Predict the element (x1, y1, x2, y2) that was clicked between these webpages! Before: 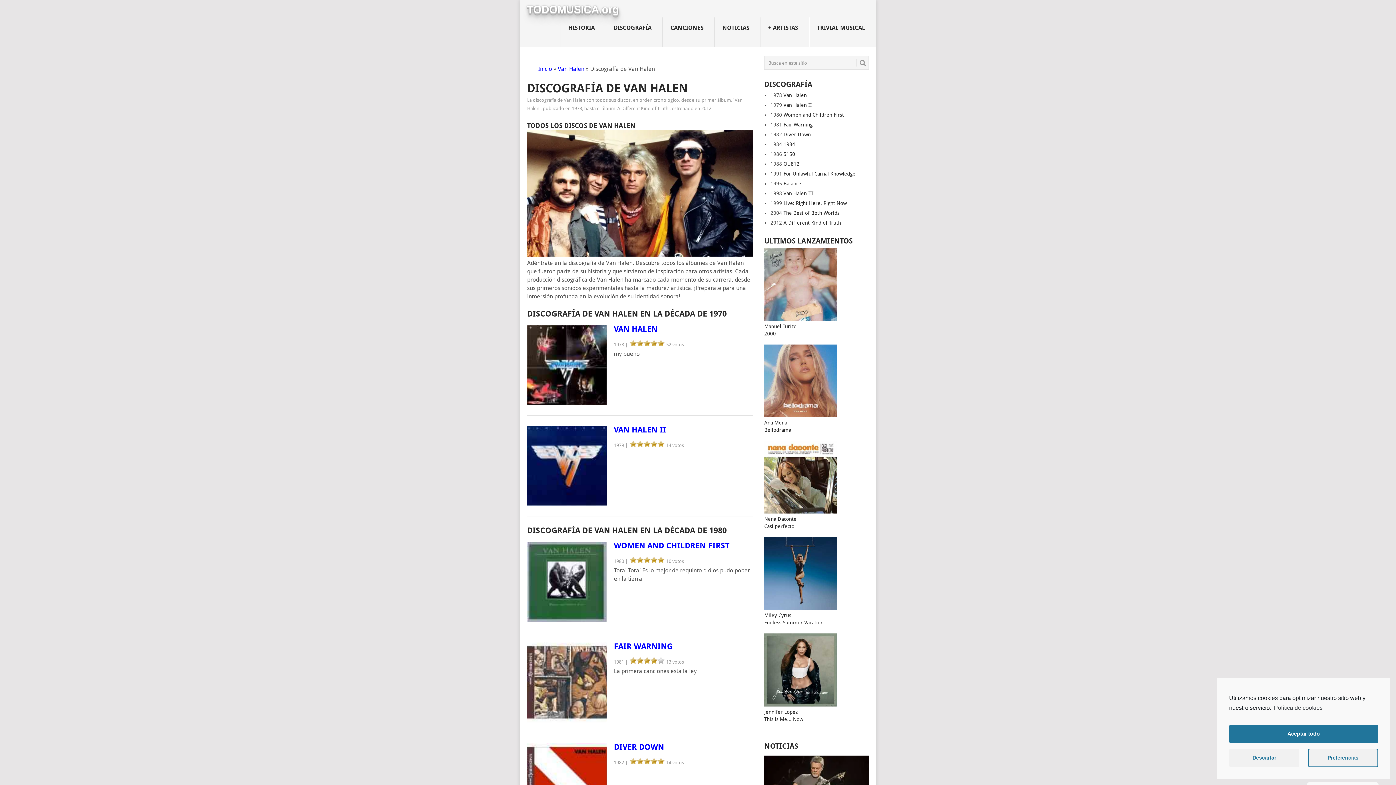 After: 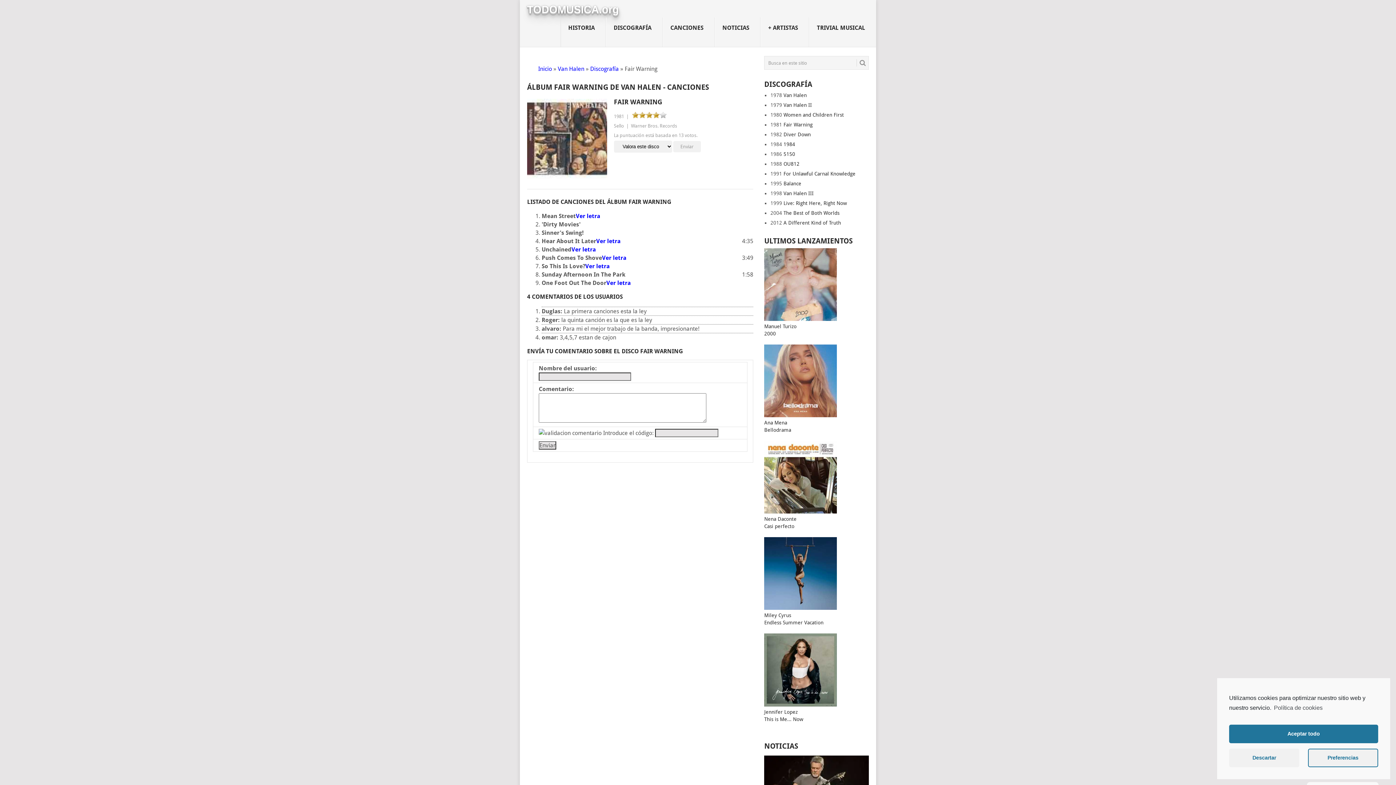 Action: bbox: (527, 642, 607, 722)